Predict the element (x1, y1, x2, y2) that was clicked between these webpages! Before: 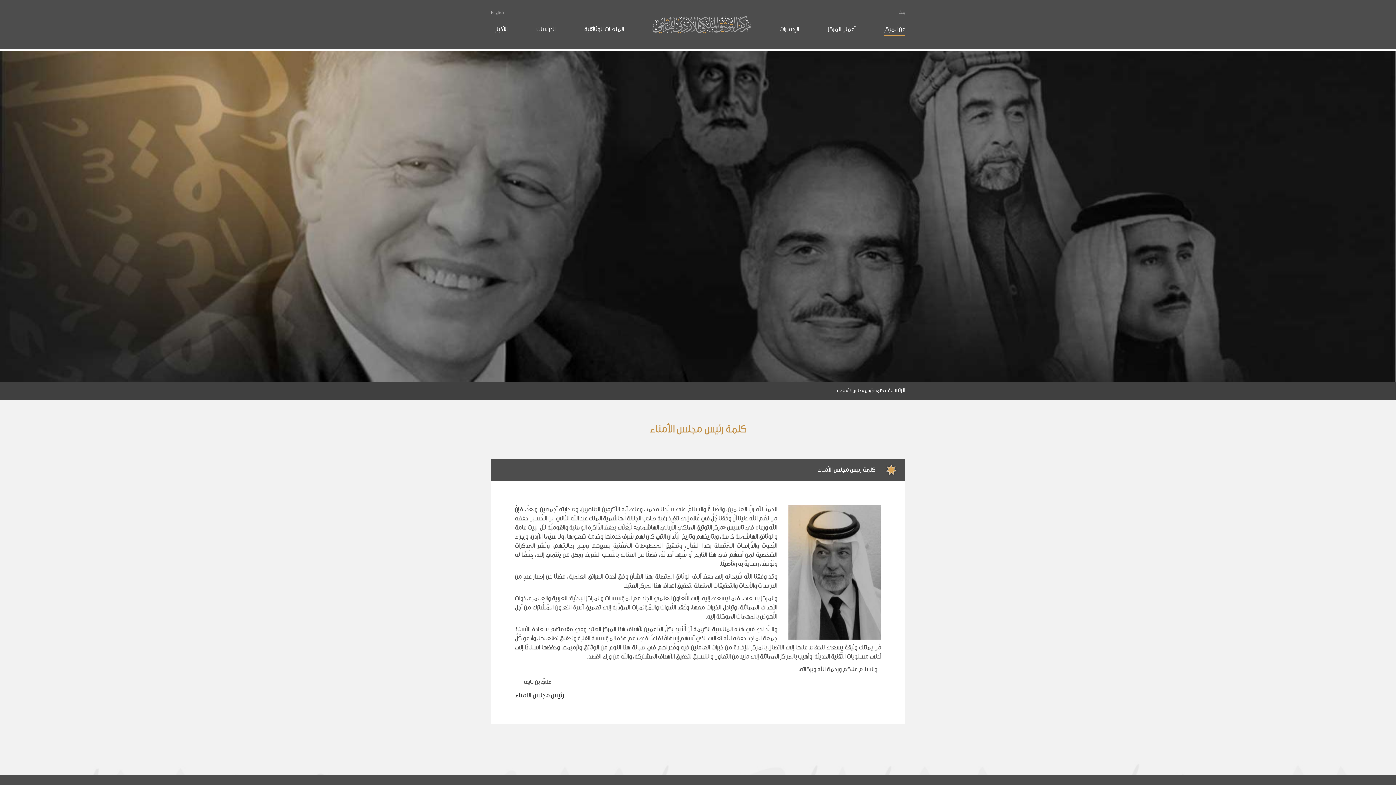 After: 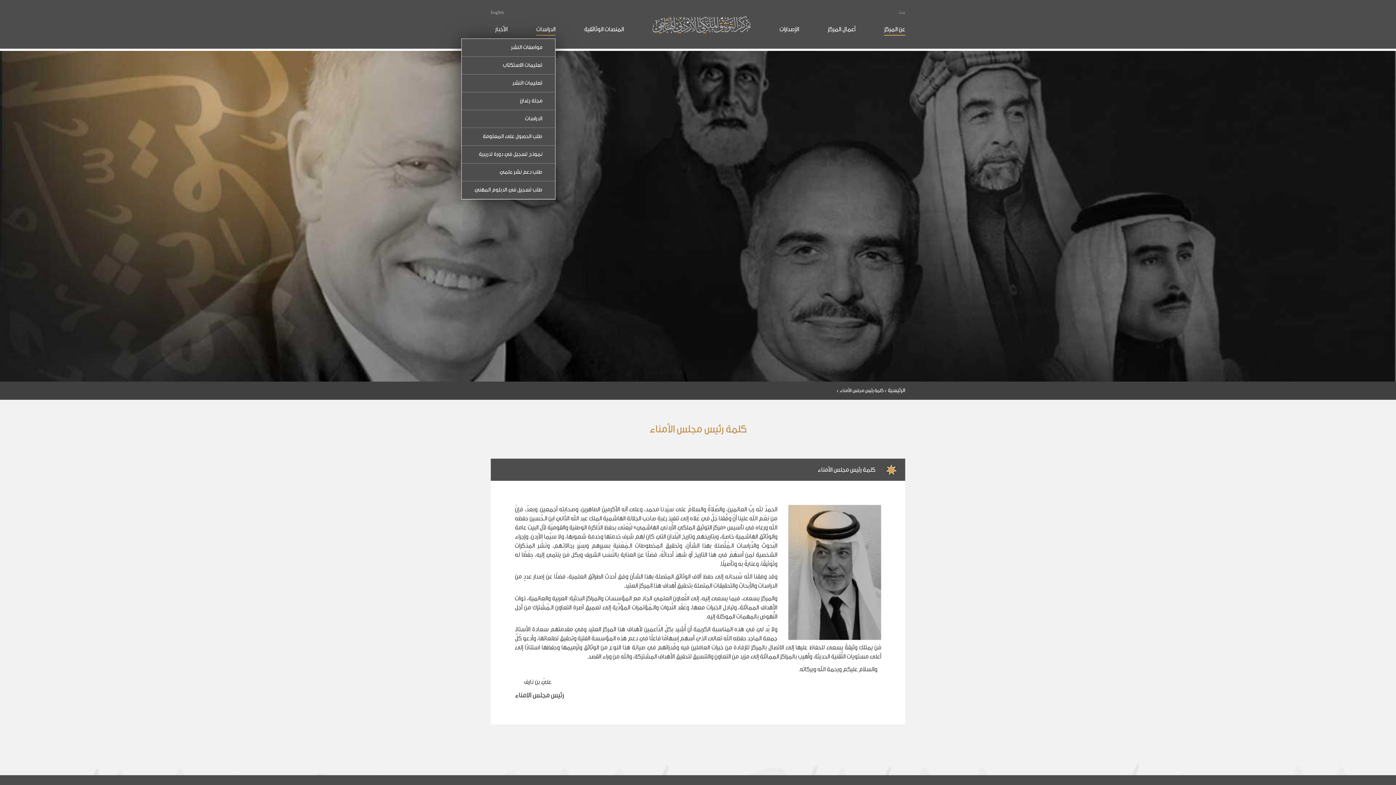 Action: label: الدراسات bbox: (536, 25, 555, 35)